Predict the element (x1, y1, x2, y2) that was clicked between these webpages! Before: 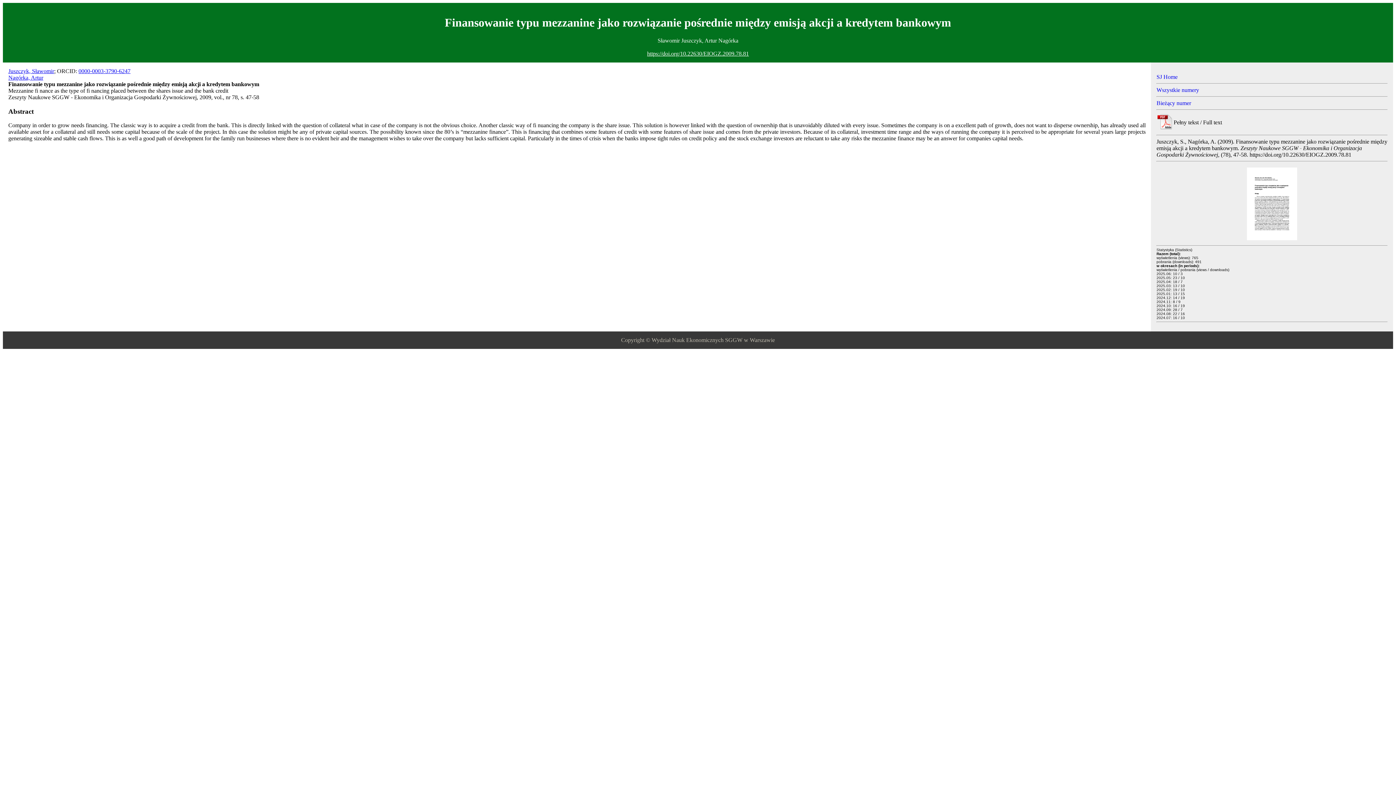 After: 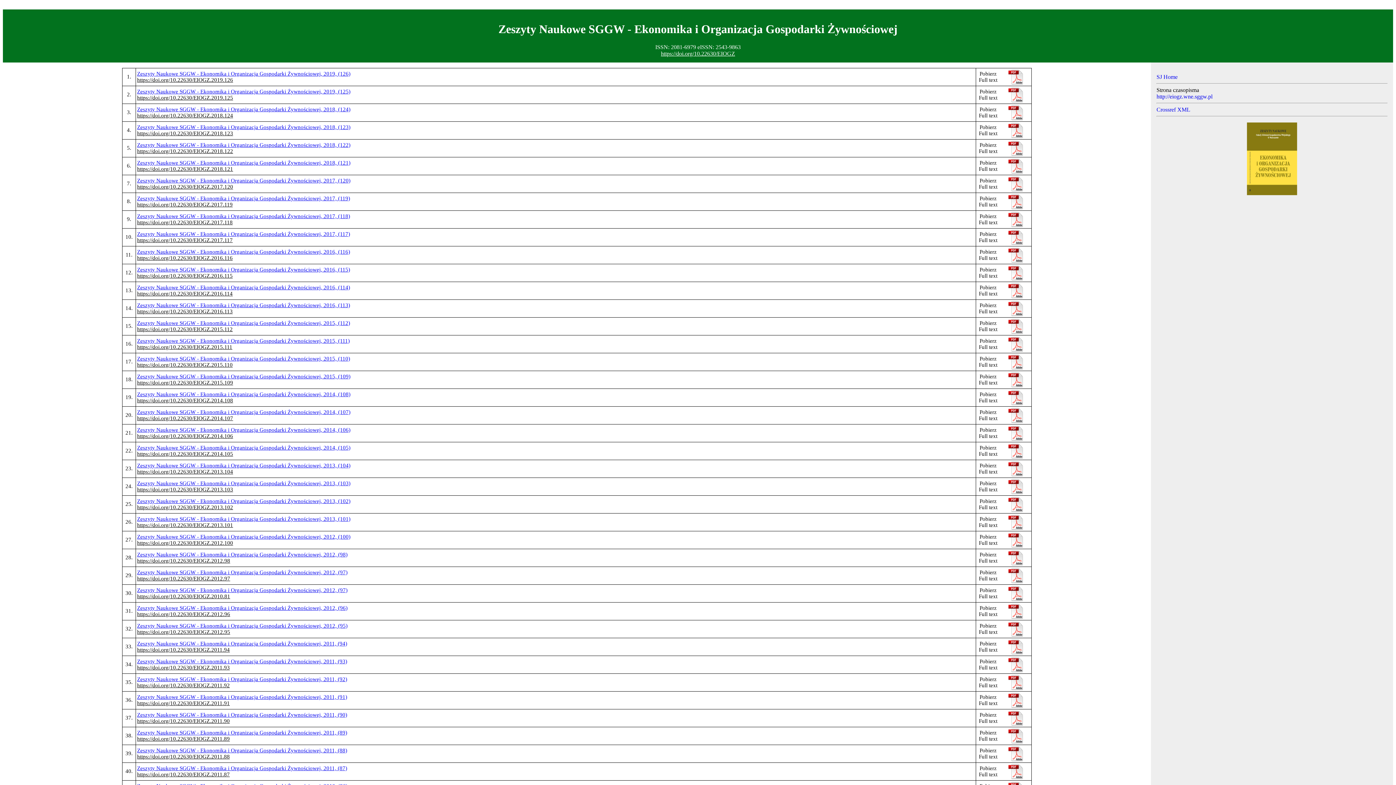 Action: bbox: (1156, 86, 1199, 93) label: Wszystkie numery